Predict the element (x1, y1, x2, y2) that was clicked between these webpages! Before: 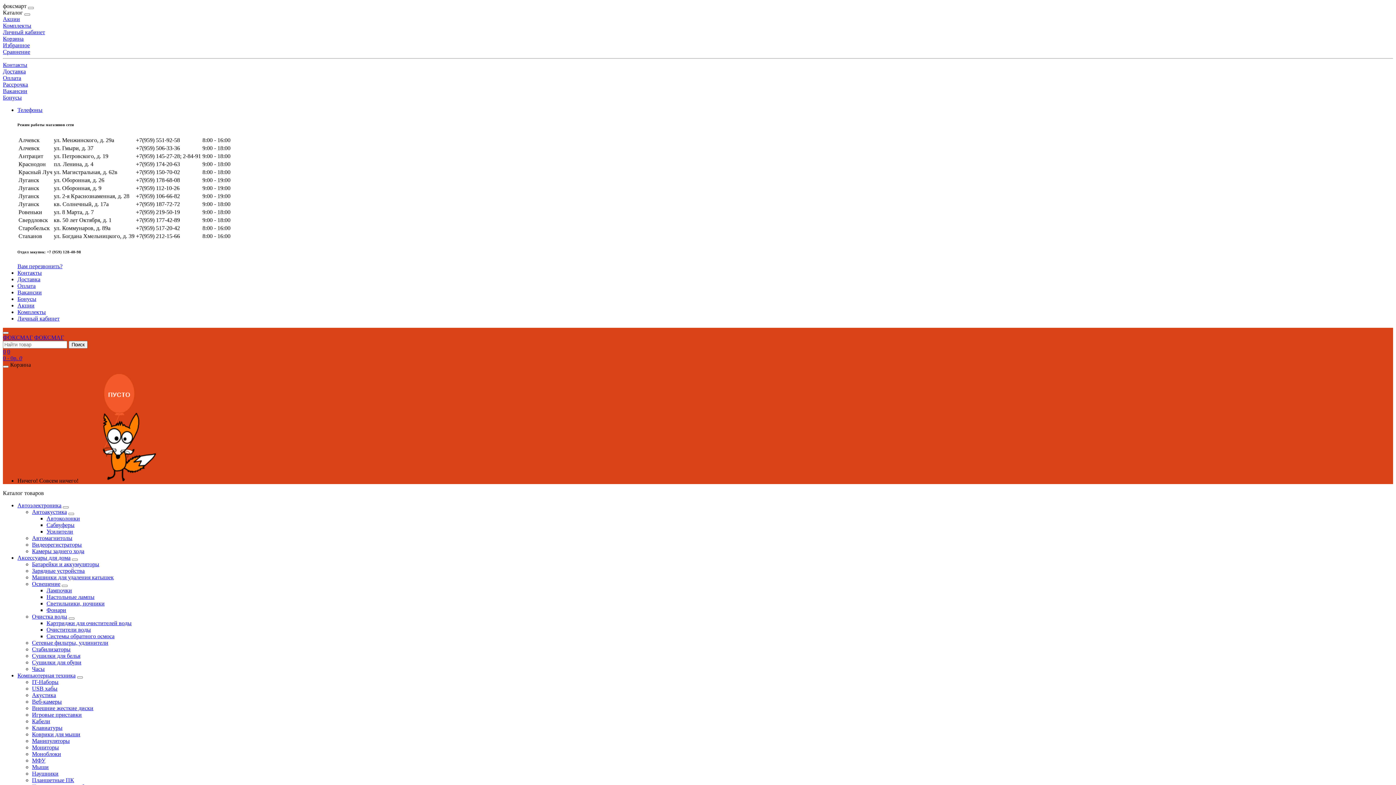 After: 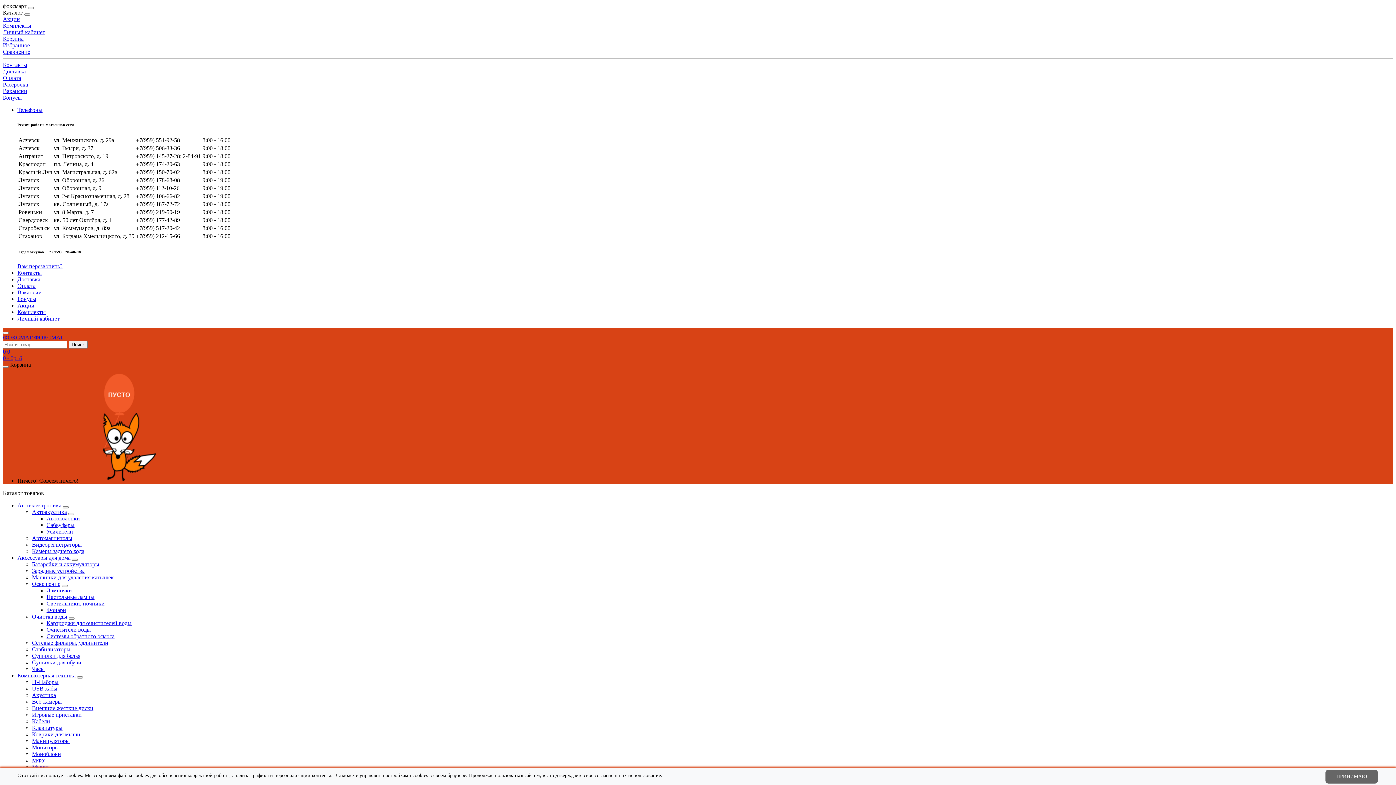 Action: label: Оплата bbox: (2, 74, 21, 81)